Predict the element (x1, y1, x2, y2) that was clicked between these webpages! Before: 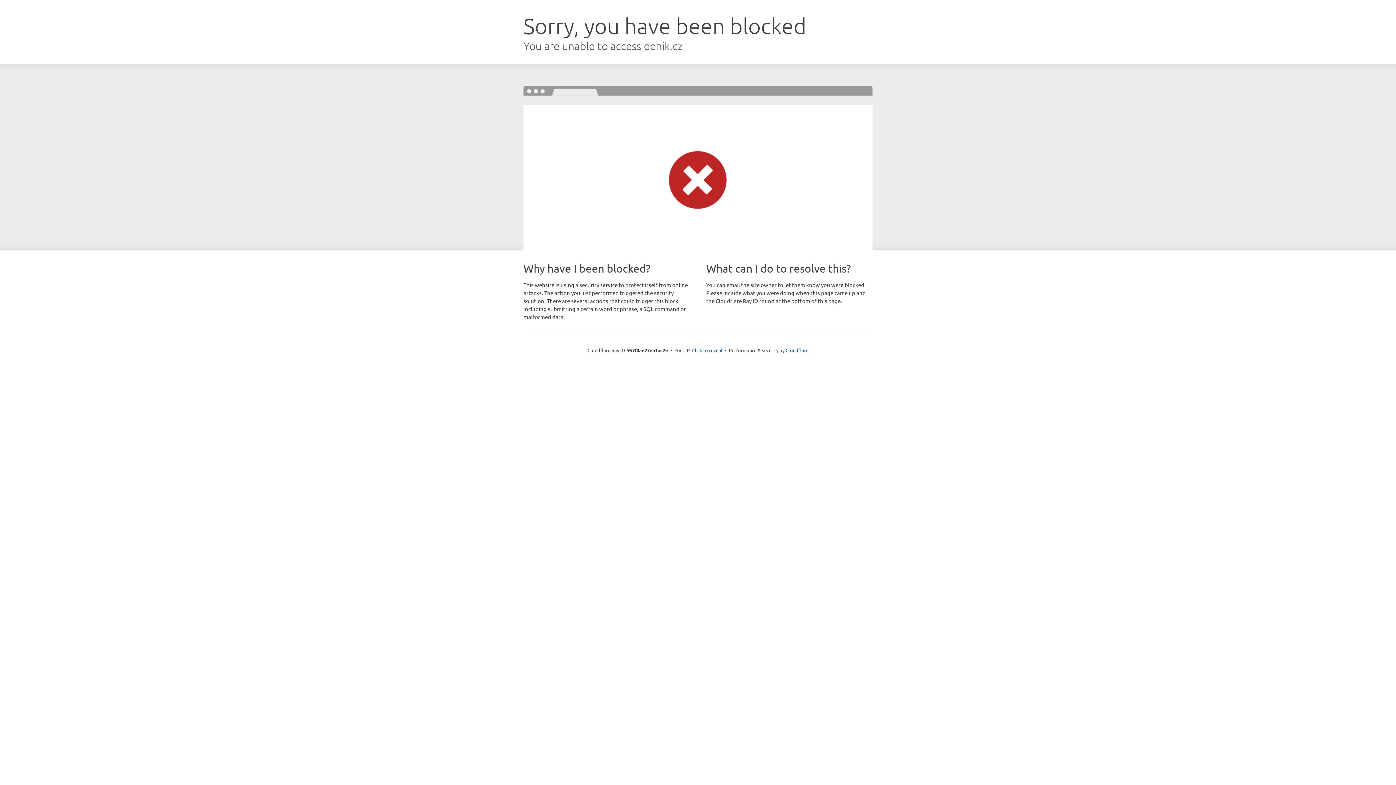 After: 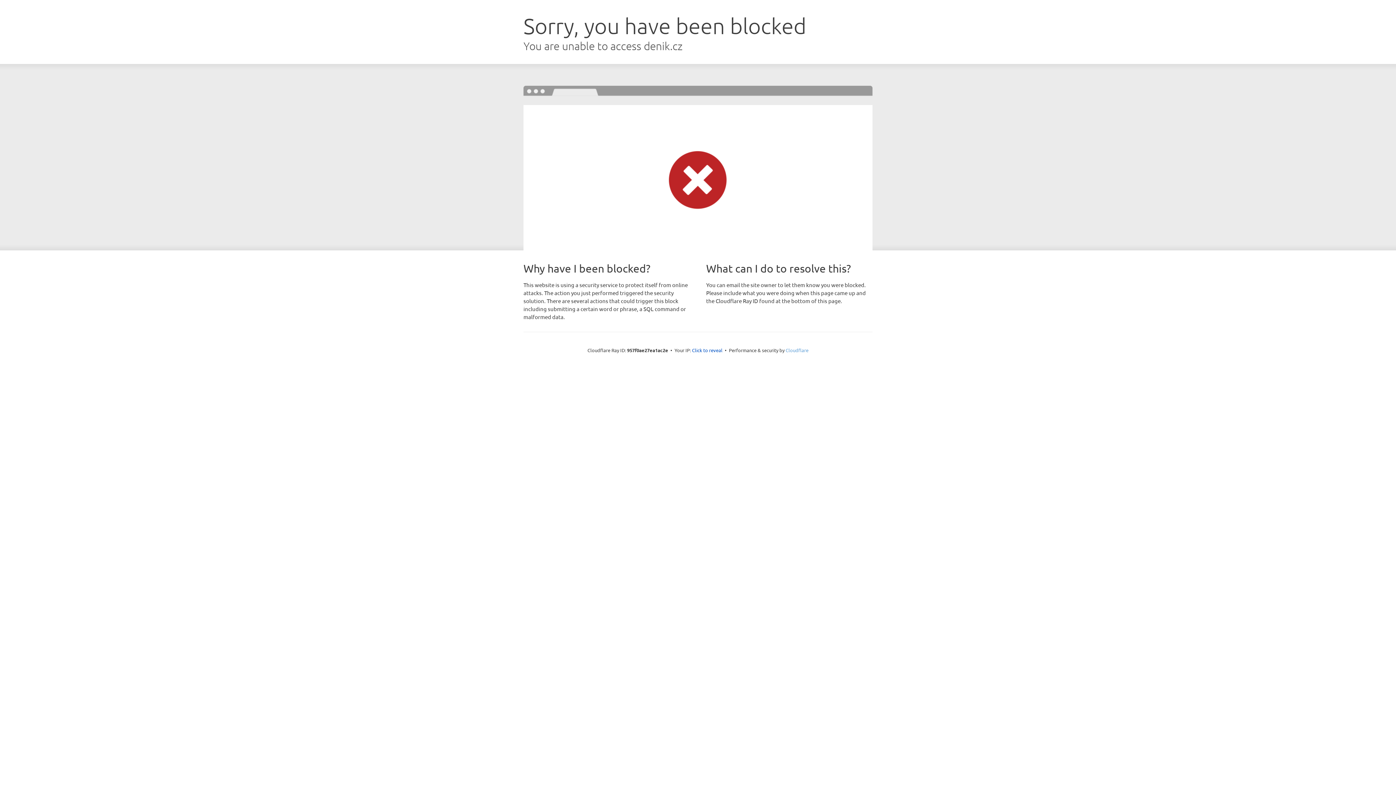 Action: label: Cloudflare bbox: (785, 347, 808, 353)